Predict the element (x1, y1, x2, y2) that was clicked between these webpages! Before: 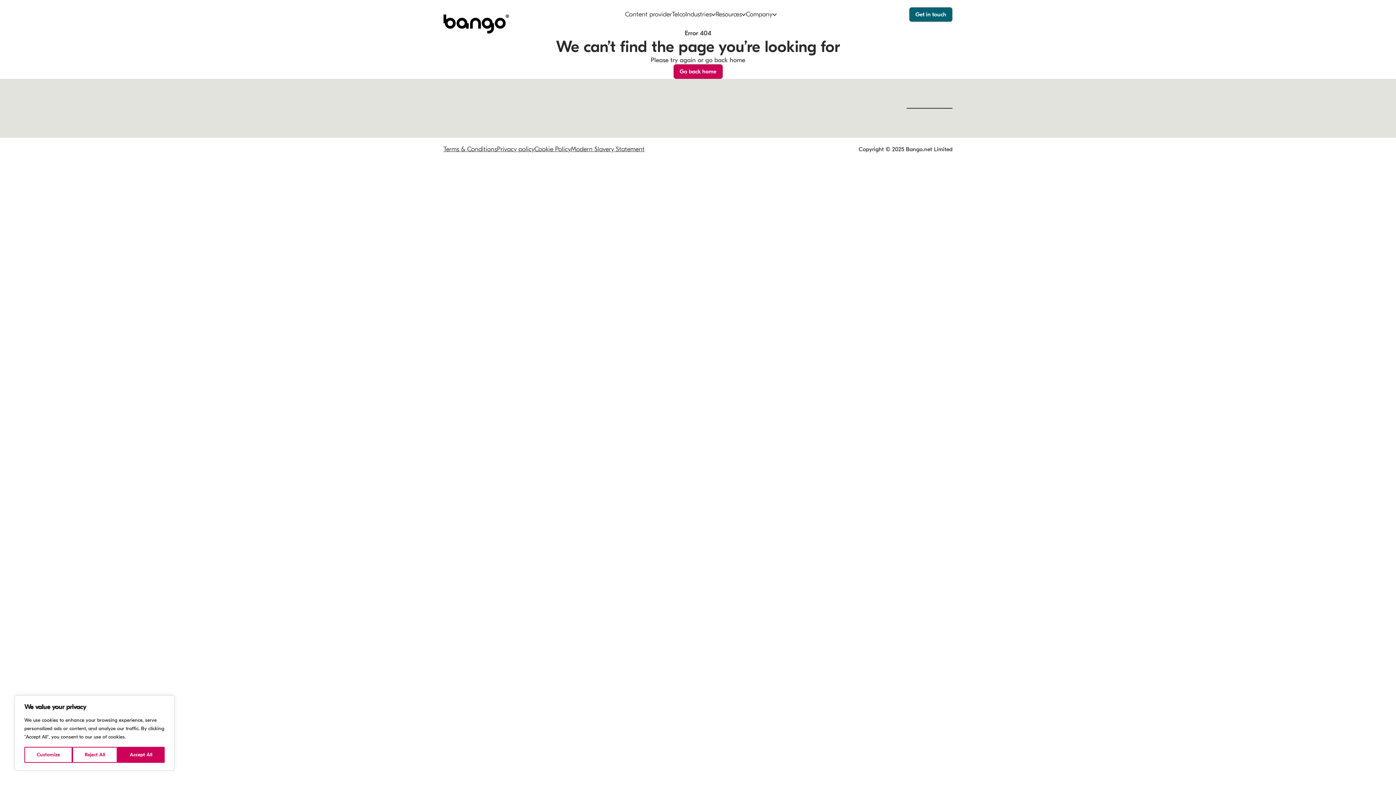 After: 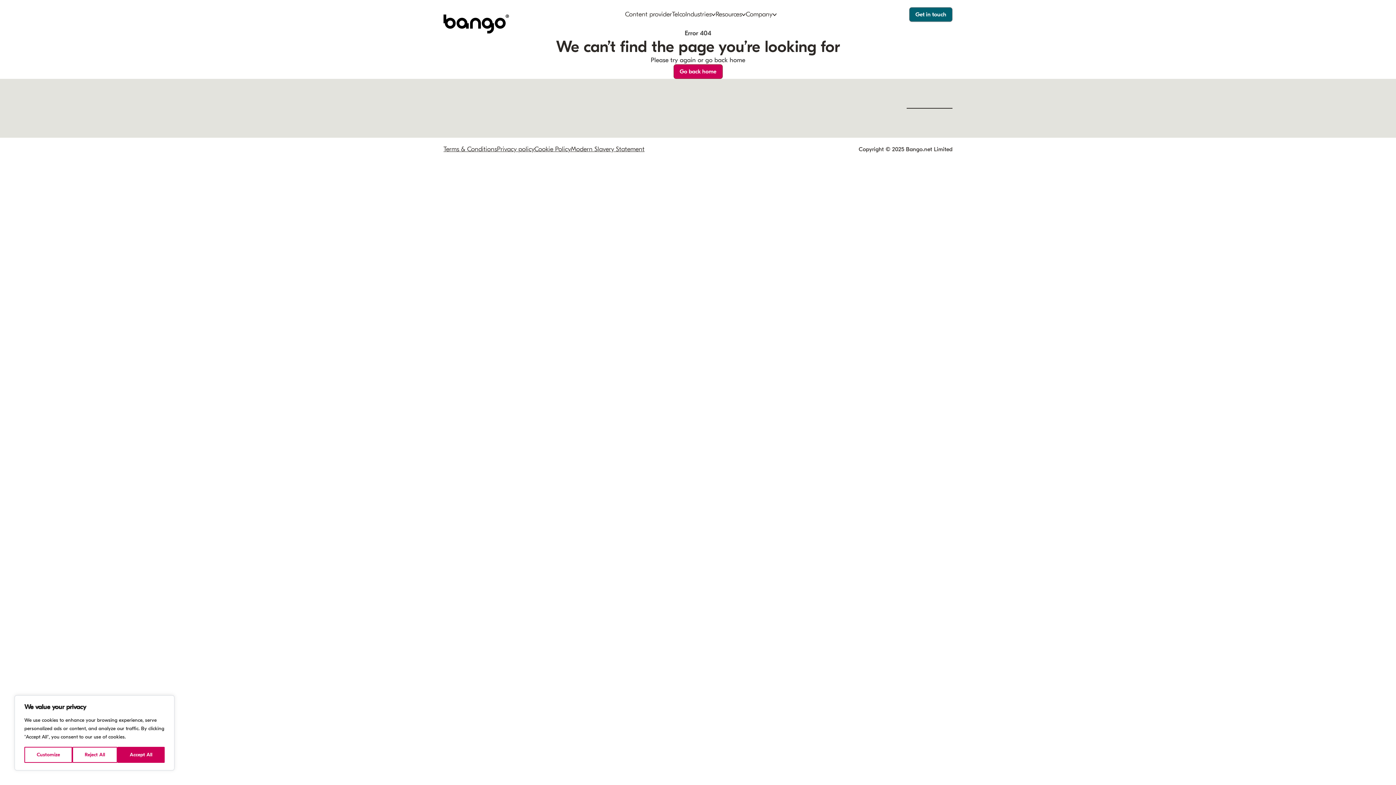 Action: label: Modern Slavery Statement bbox: (570, 145, 644, 153)